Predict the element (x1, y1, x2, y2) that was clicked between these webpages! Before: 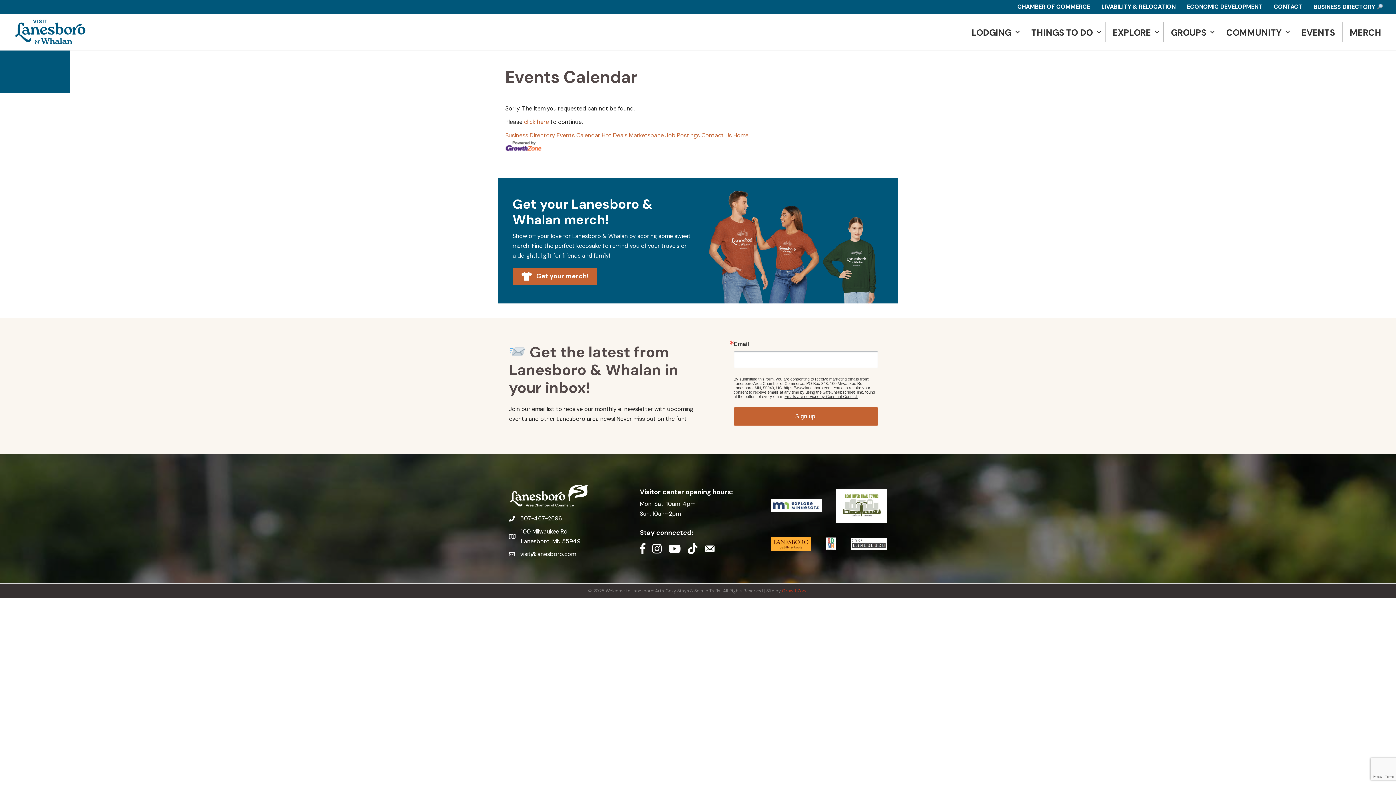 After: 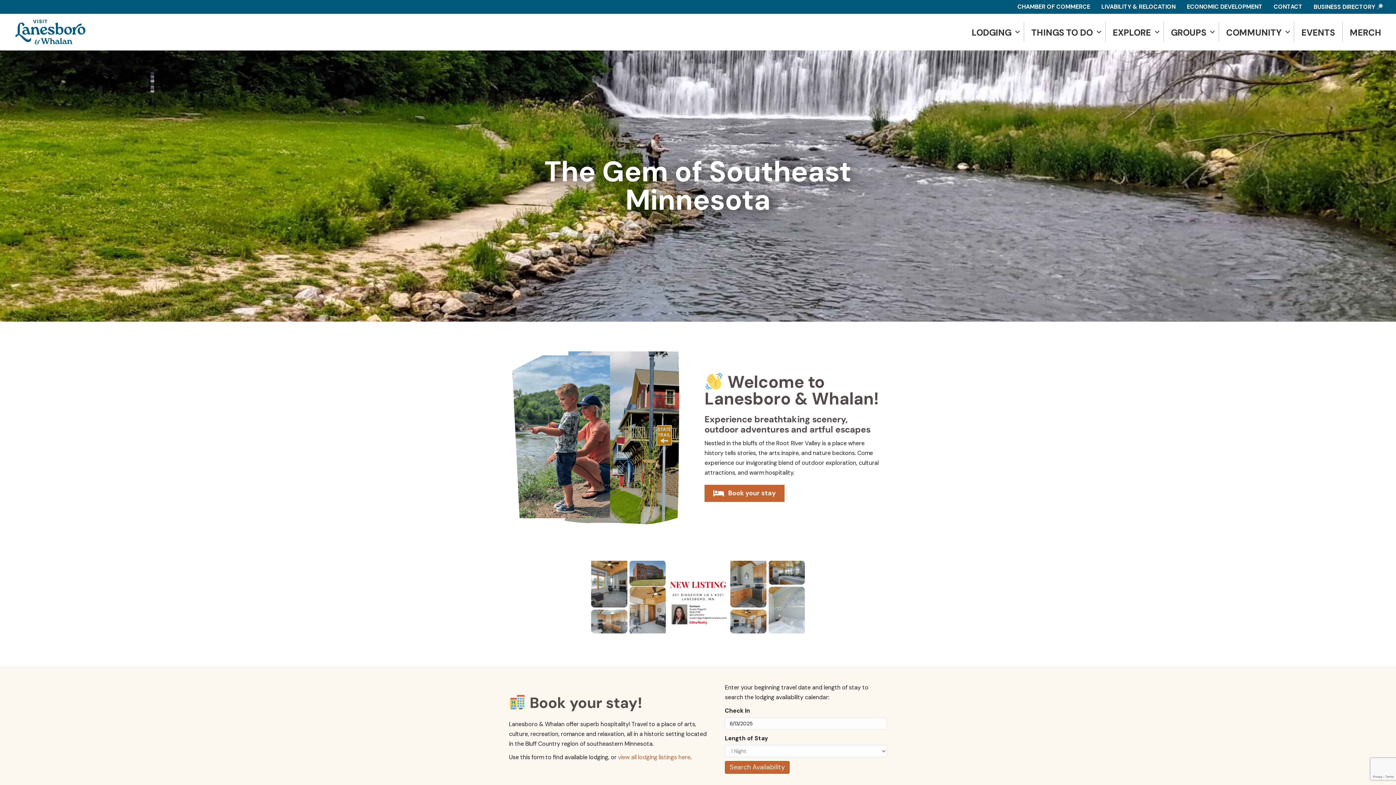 Action: bbox: (1105, 21, 1163, 41) label: EXPLORE